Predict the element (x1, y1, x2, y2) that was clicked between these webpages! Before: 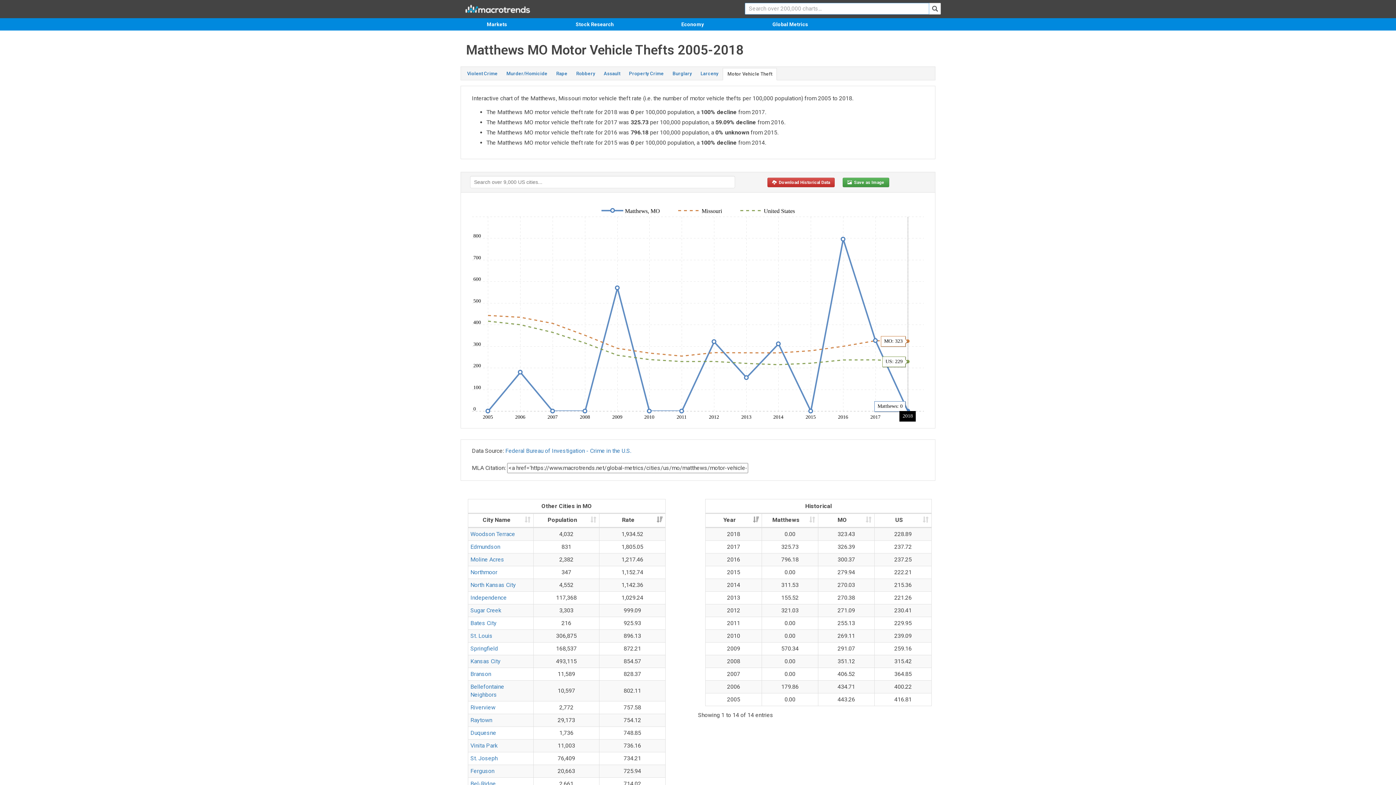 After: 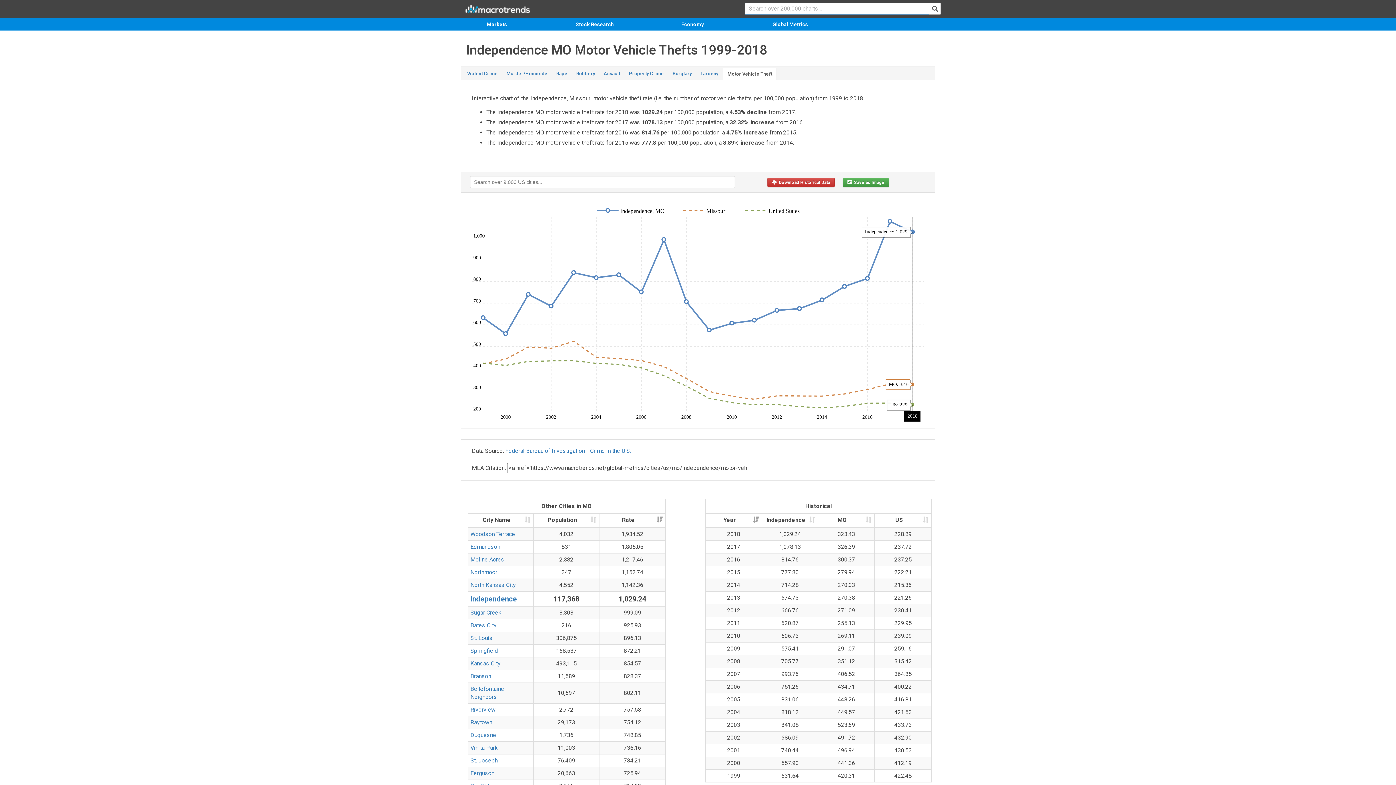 Action: label: Independence bbox: (470, 594, 506, 601)